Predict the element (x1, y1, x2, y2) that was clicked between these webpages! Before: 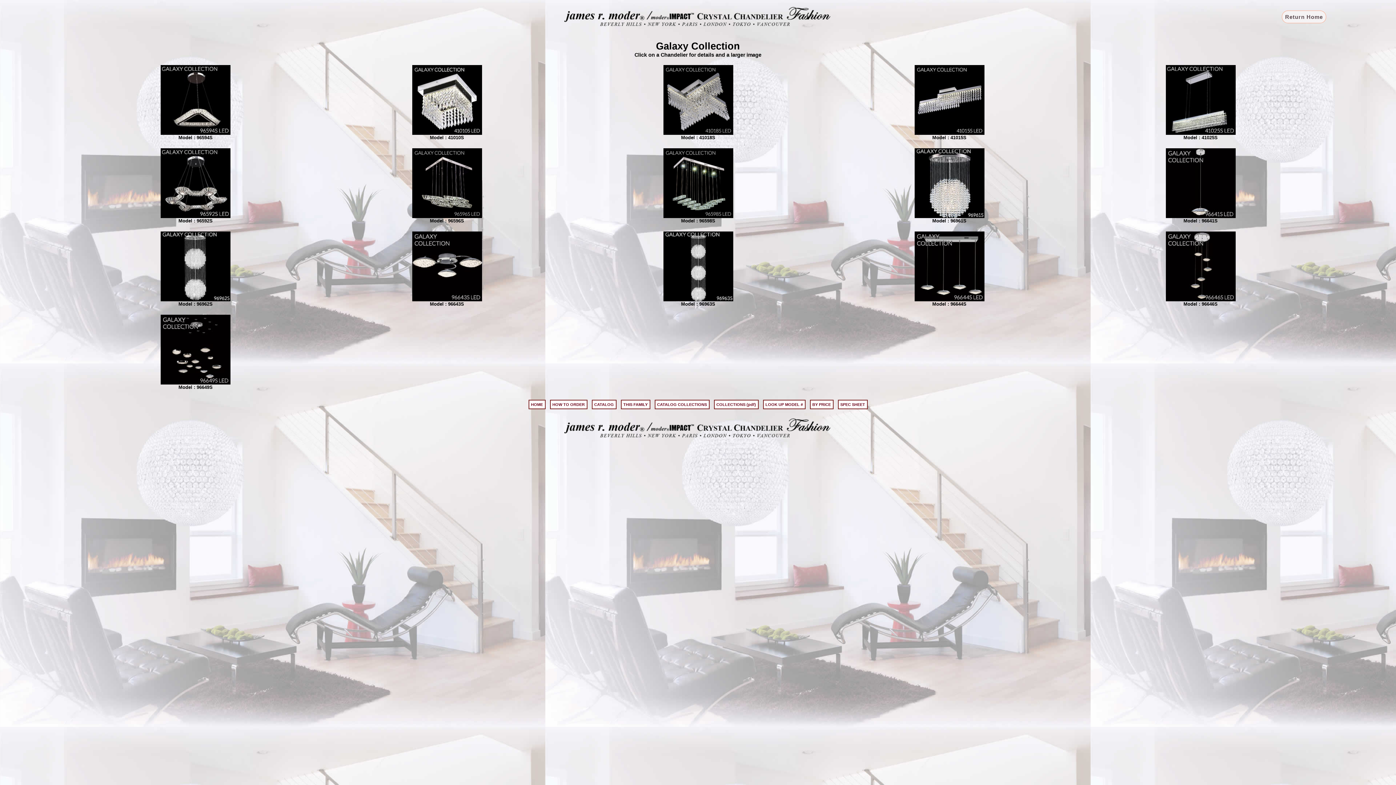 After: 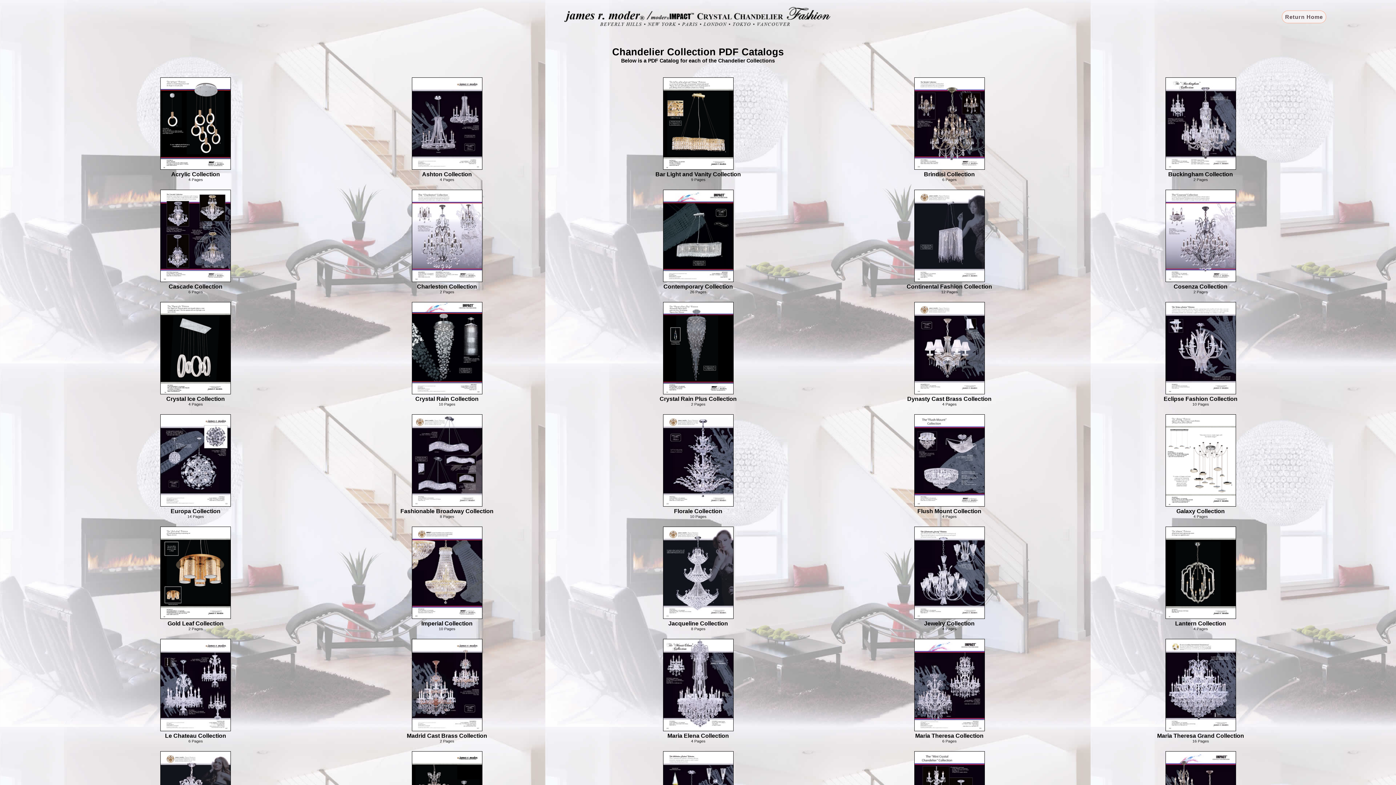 Action: bbox: (714, 400, 758, 409) label: COLLECTIONS (pdf)